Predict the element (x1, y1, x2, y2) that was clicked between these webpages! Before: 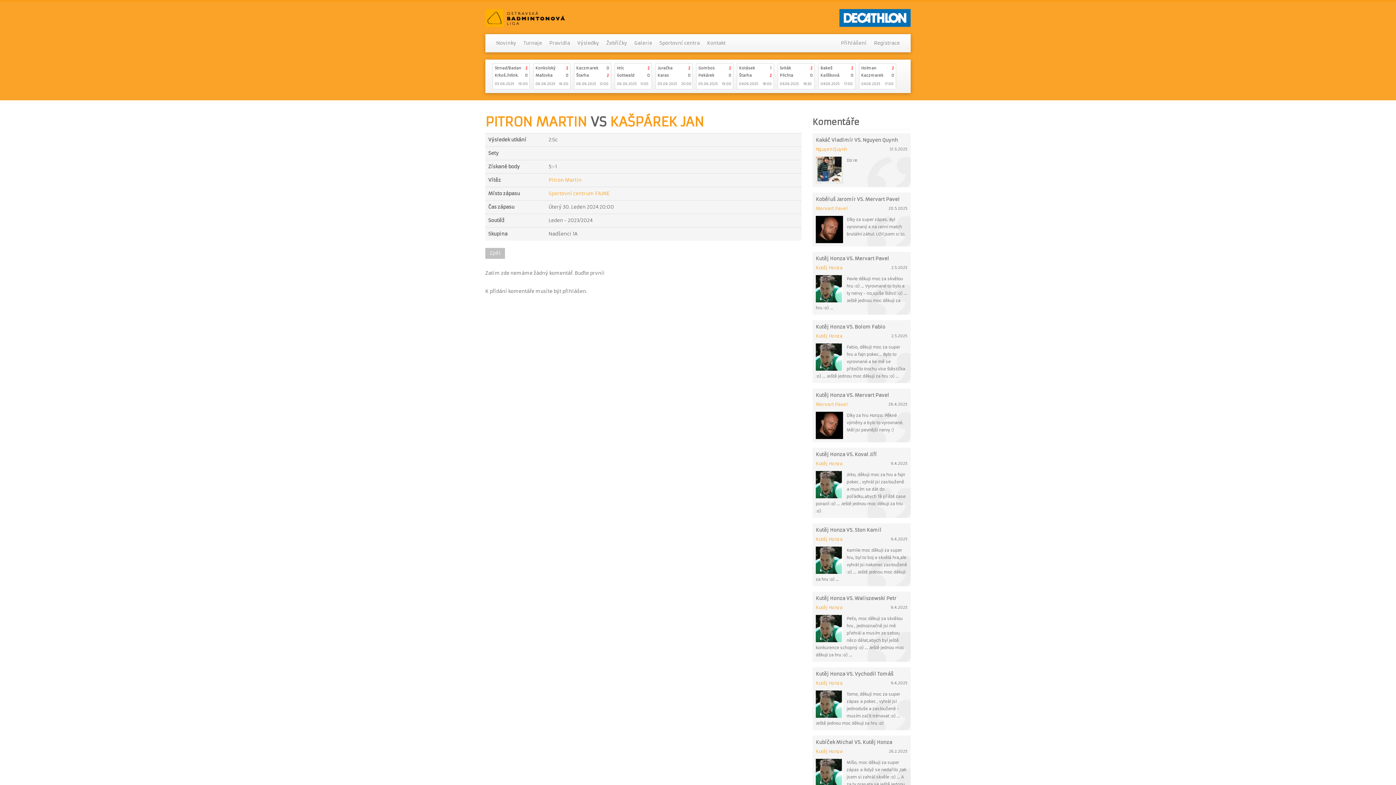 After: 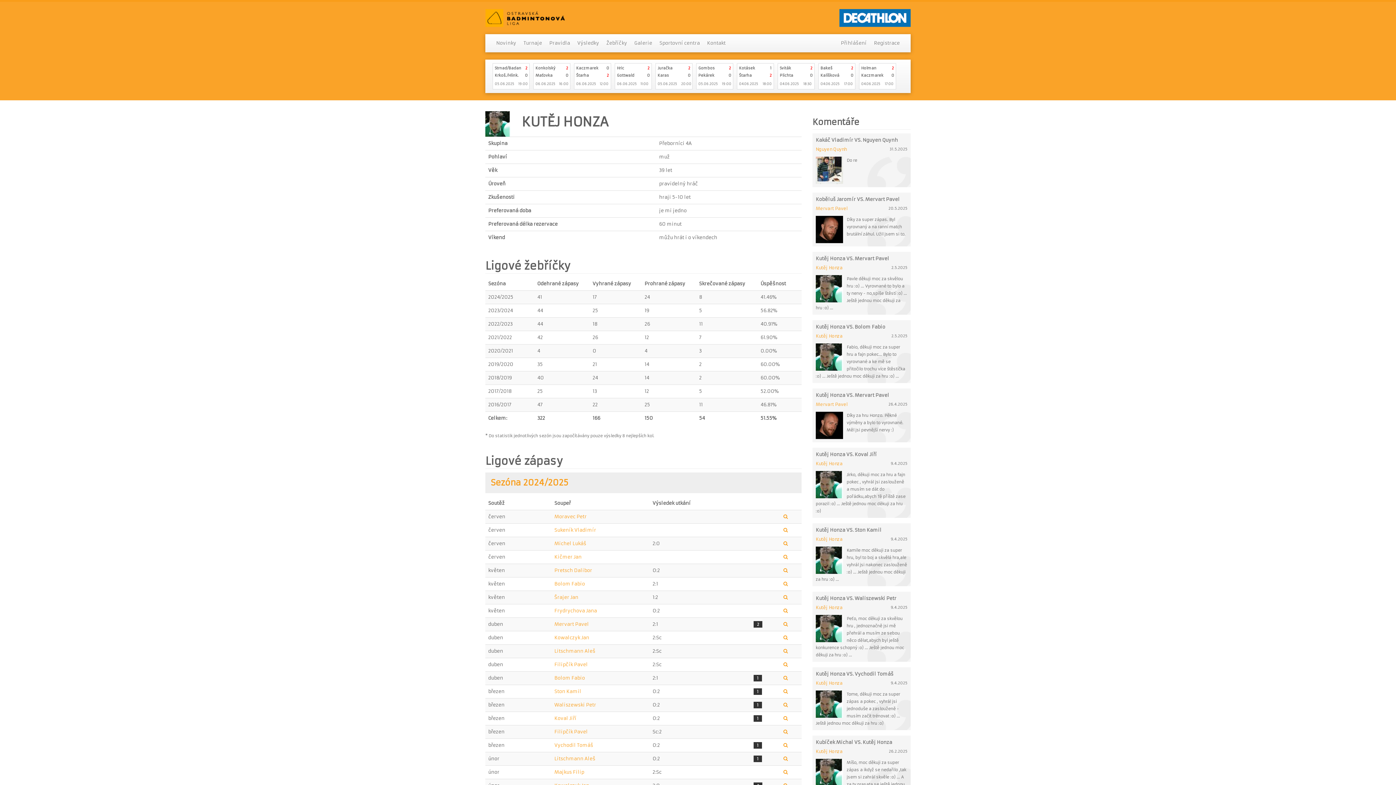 Action: bbox: (816, 471, 846, 498)